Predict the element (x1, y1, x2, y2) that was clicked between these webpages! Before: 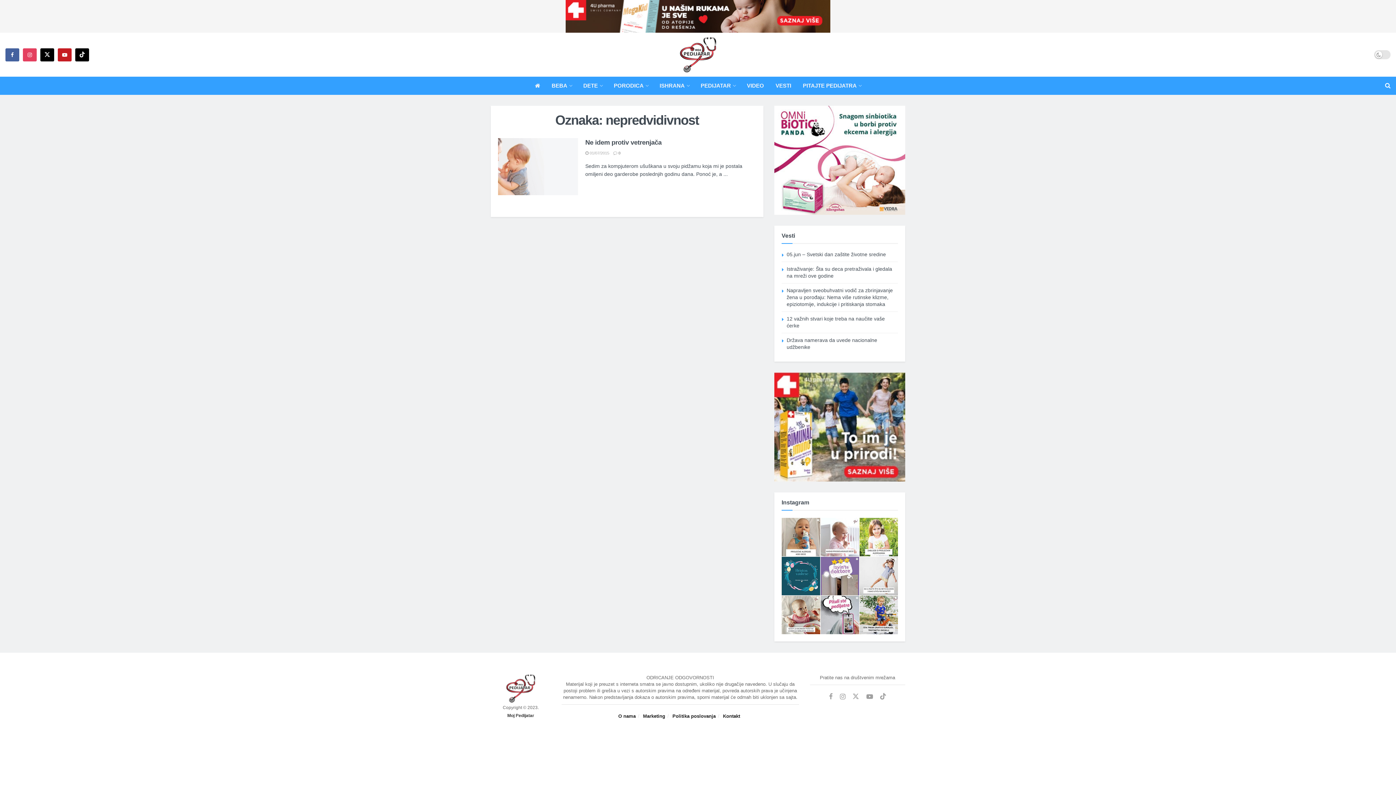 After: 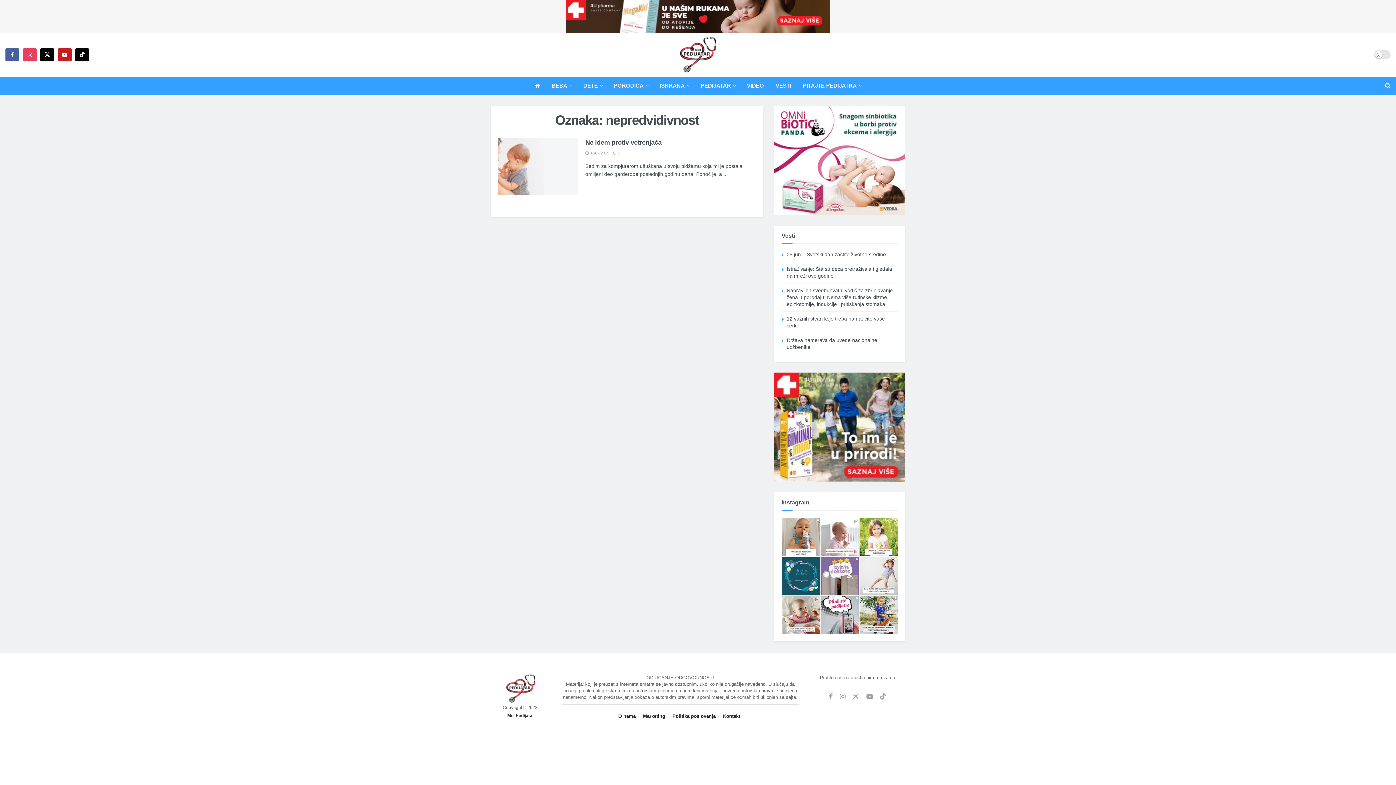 Action: bbox: (774, 423, 905, 429)